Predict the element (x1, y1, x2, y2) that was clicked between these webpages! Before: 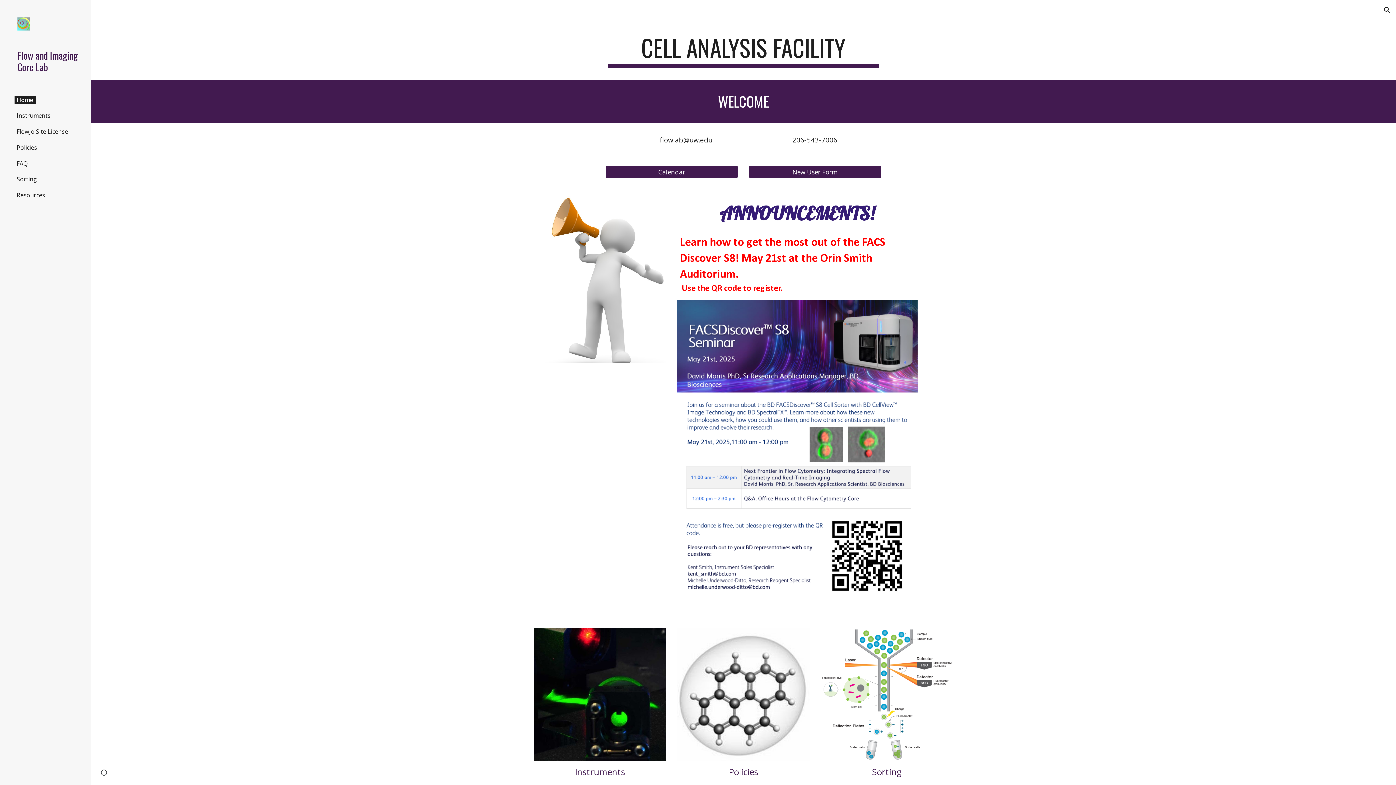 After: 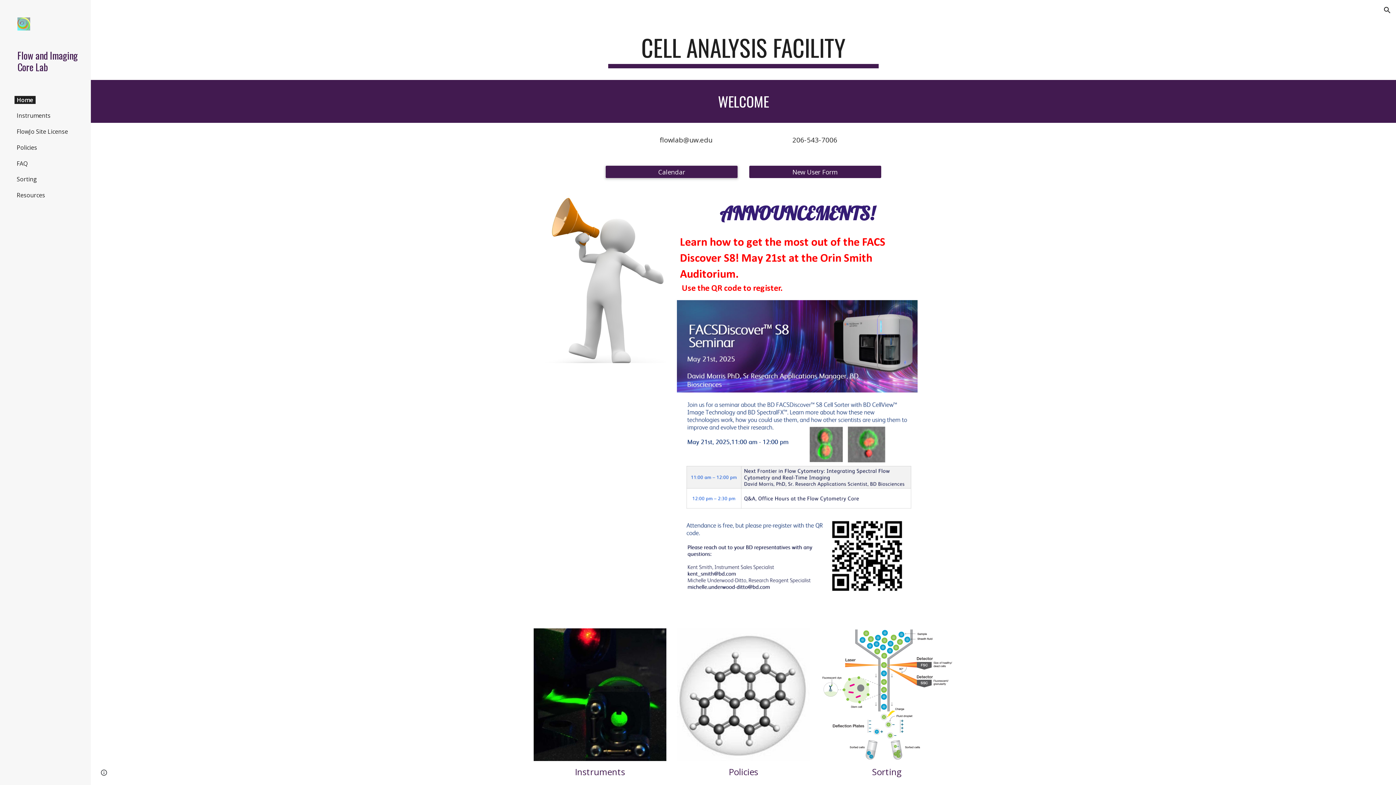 Action: bbox: (605, 161, 737, 182) label: Calendar